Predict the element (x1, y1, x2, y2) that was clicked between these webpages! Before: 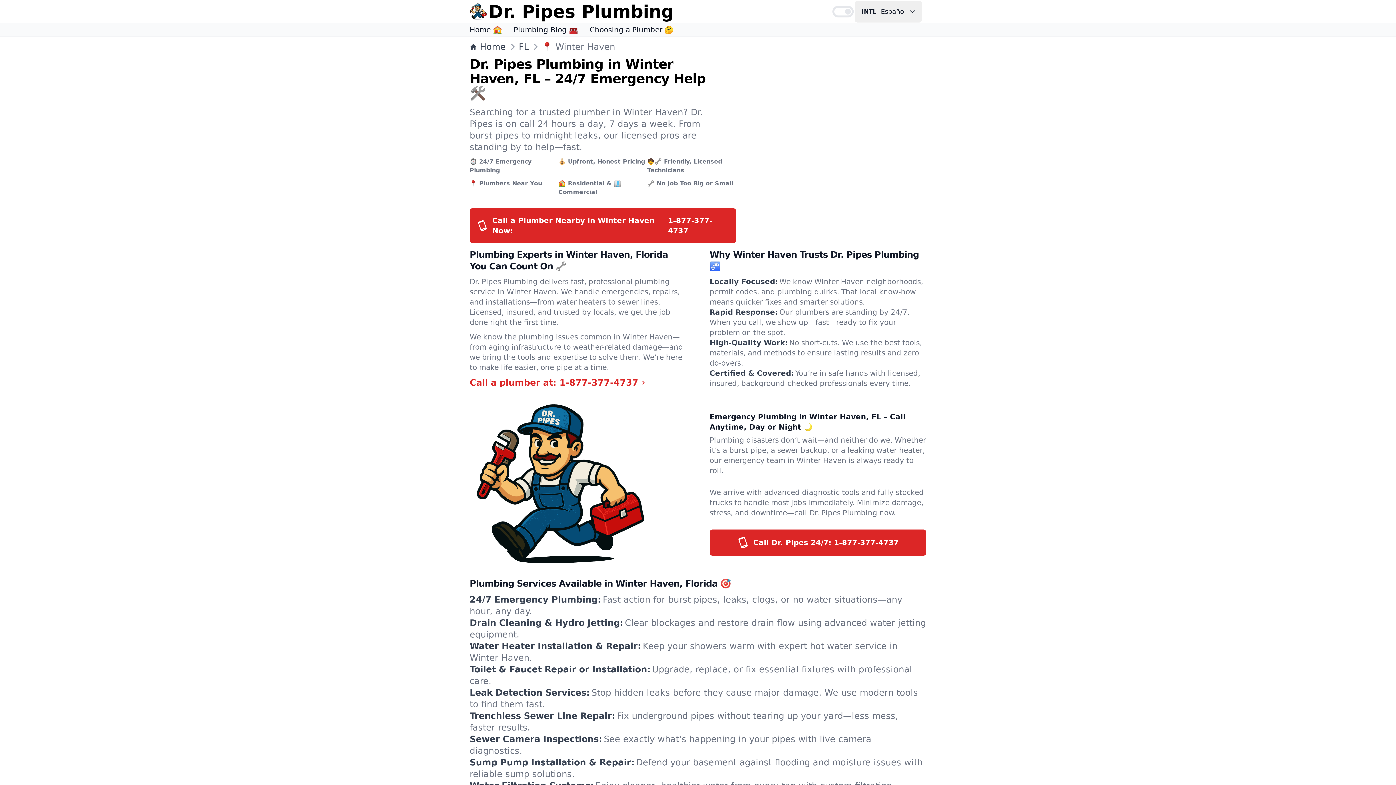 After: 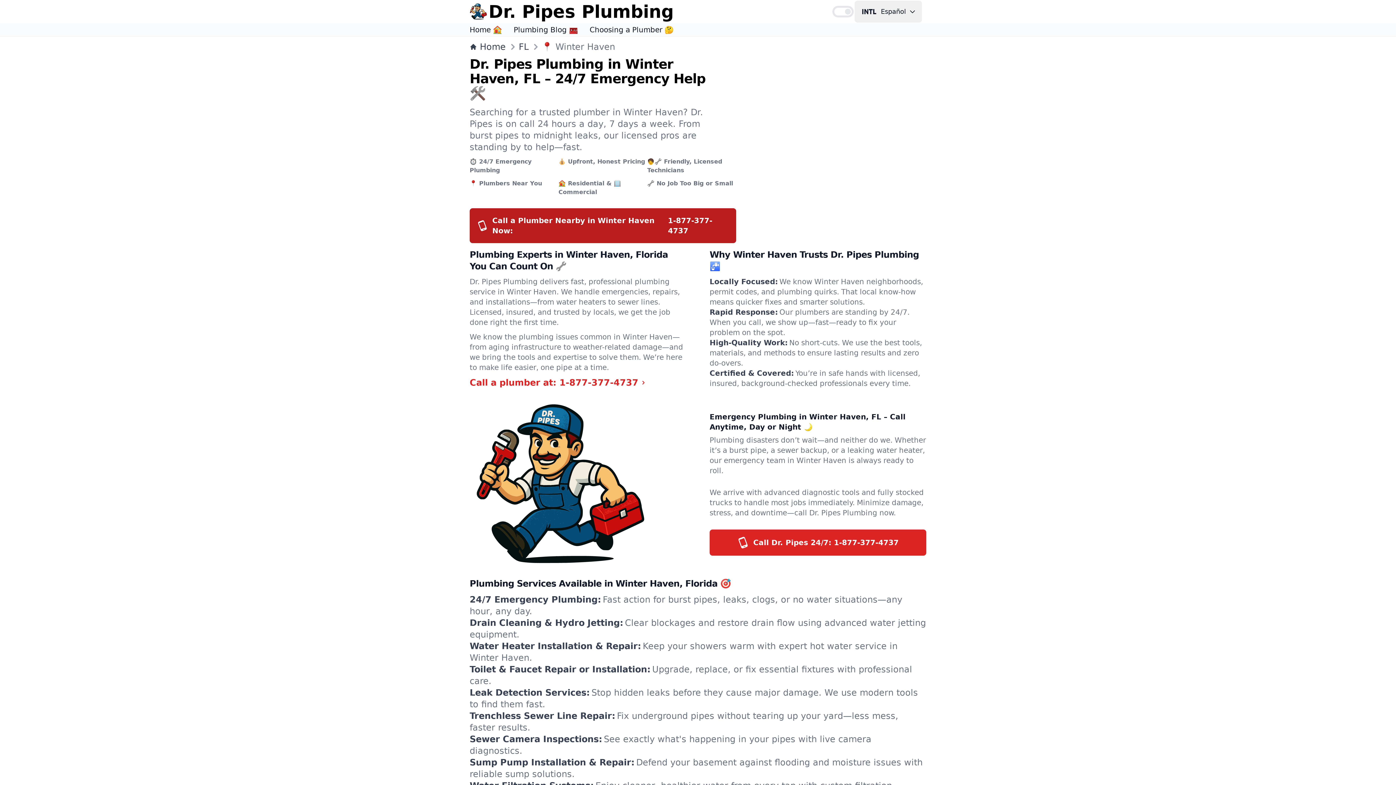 Action: label: Call a Plumber Nearby in Winter Haven Now:
1-877-377-4737 bbox: (469, 208, 736, 243)